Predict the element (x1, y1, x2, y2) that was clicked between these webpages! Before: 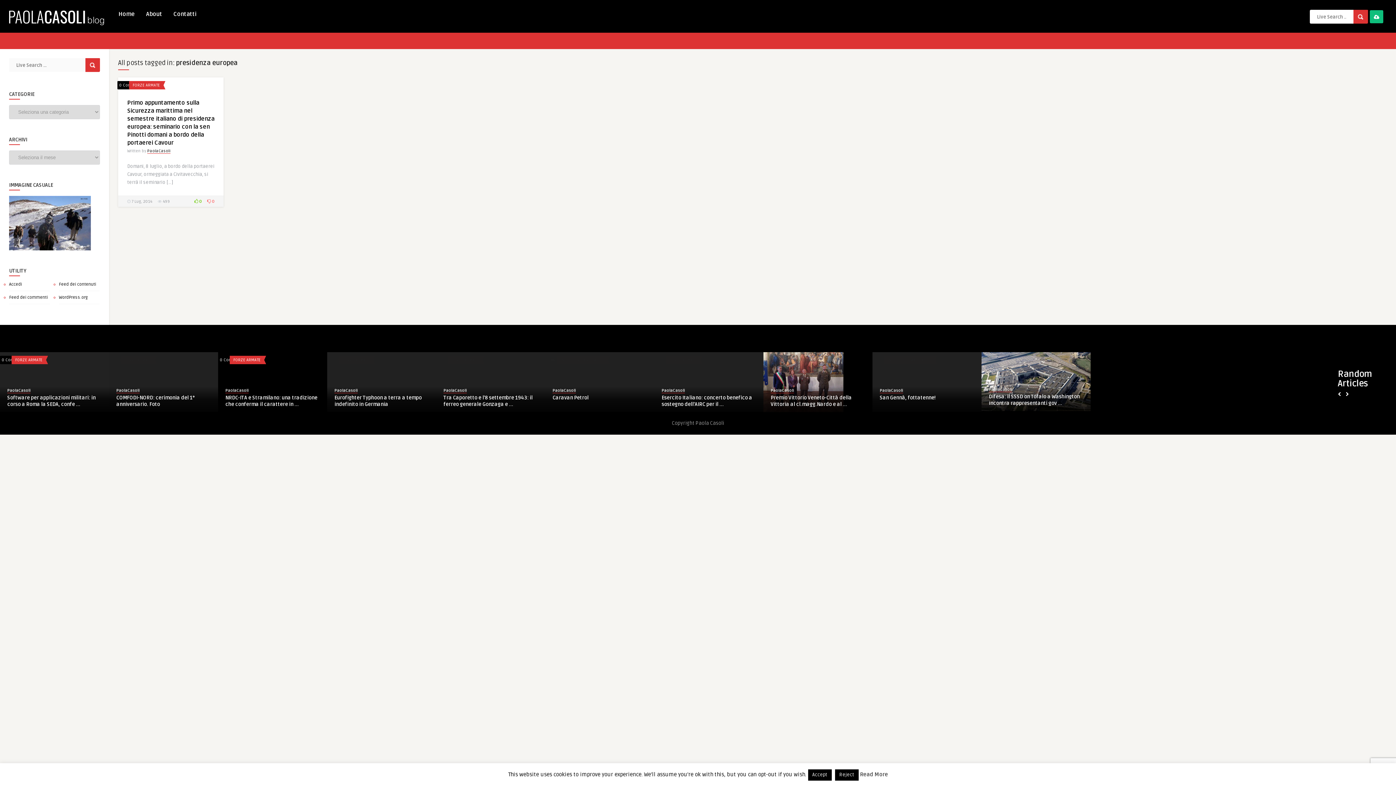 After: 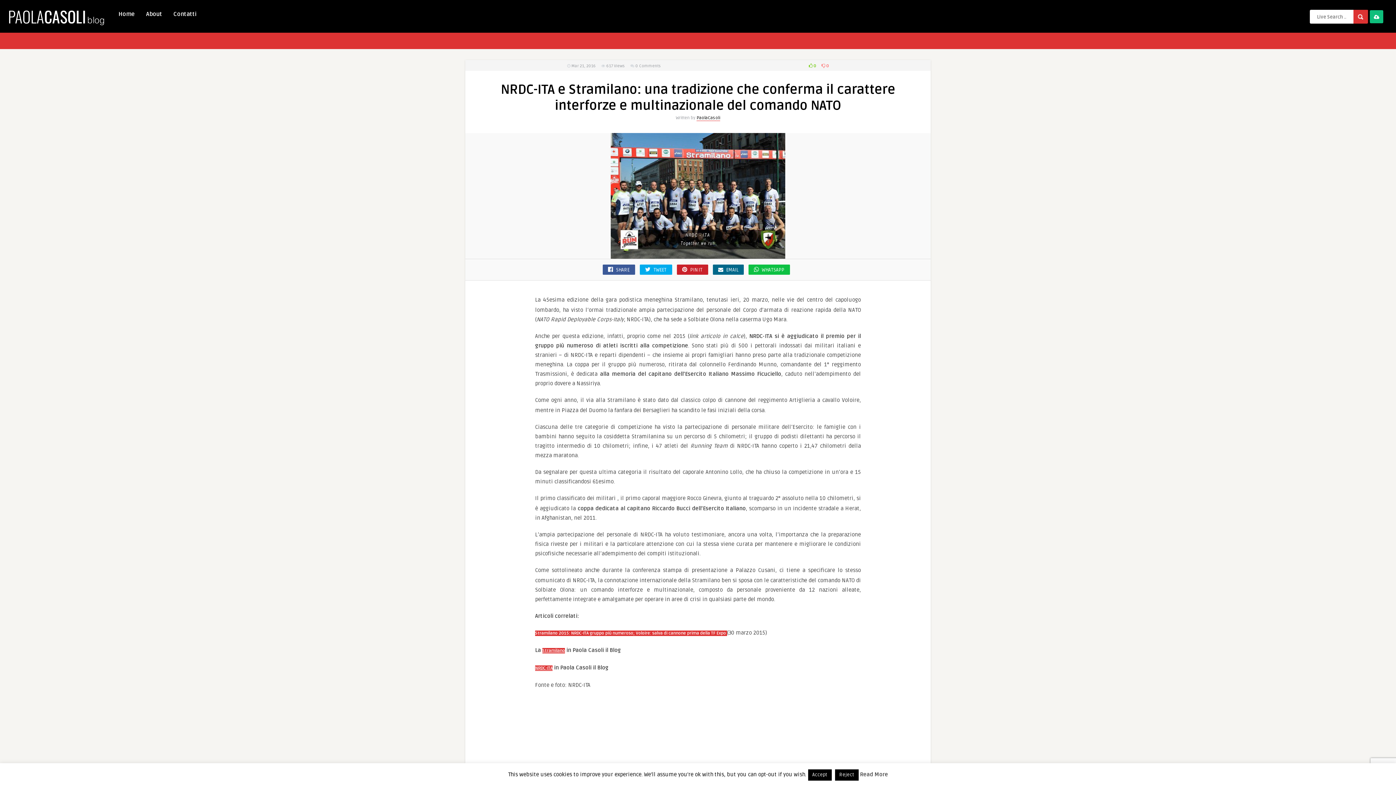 Action: bbox: (7, 394, 101, 408) label: NRDC-ITA e Stramilano: una tradizione che conferma il carattere in ...